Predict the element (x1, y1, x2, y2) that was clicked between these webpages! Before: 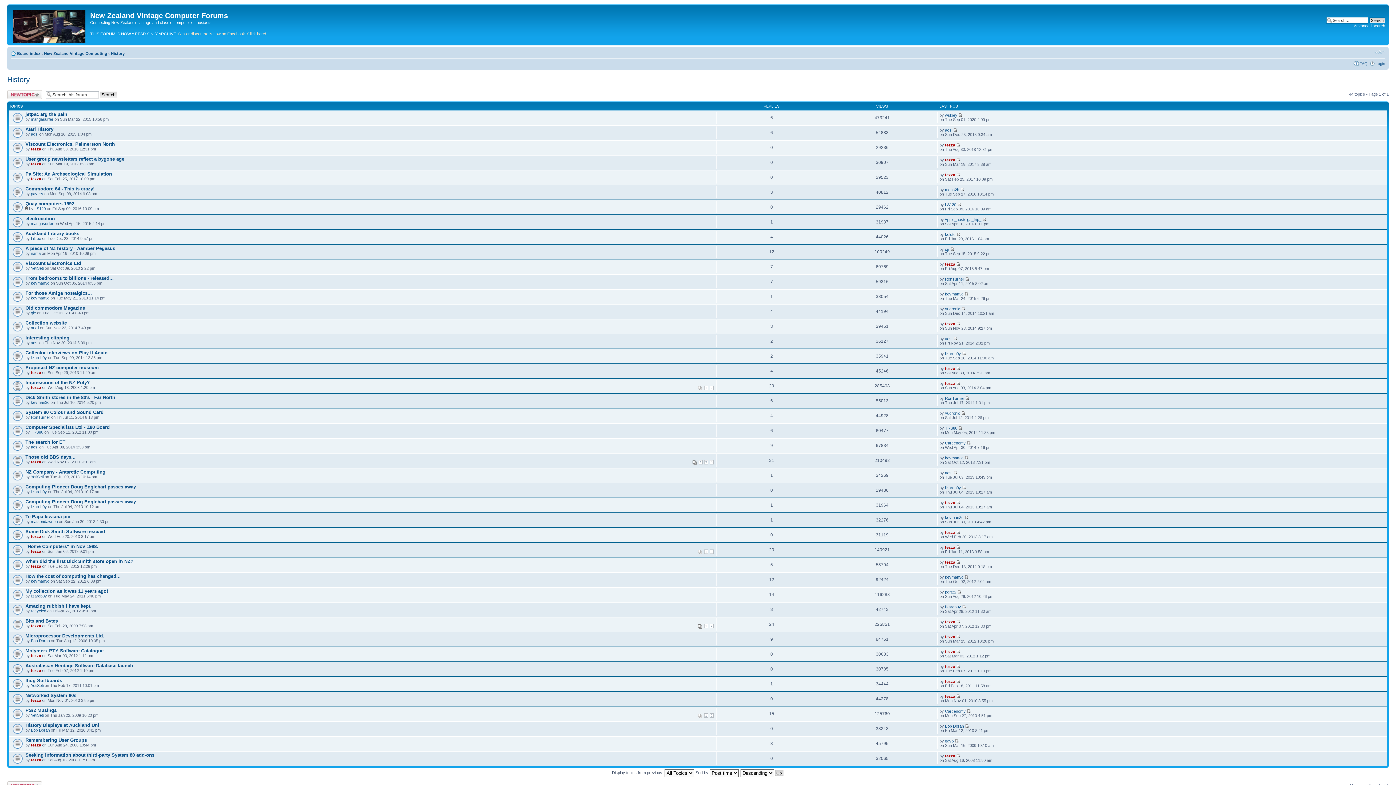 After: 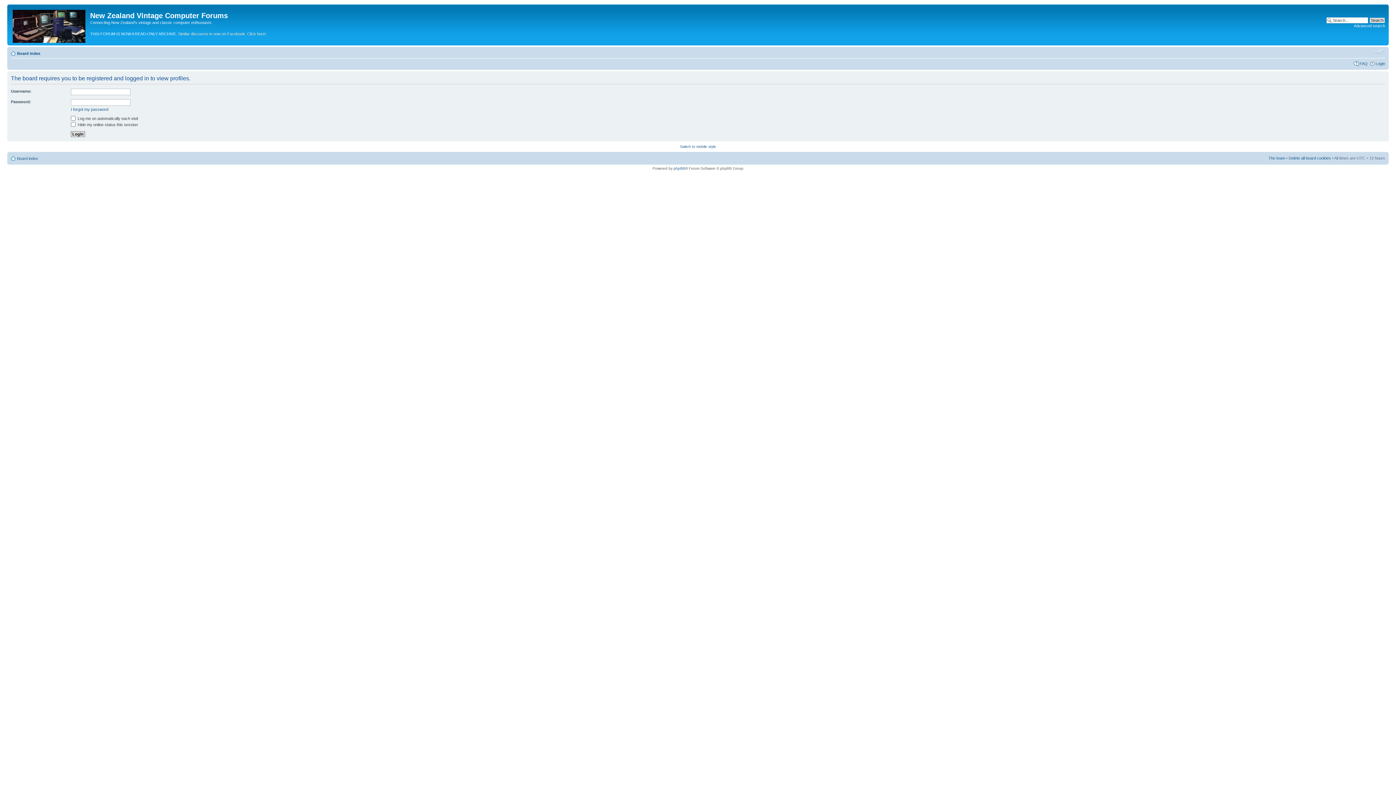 Action: label: Carcenomy bbox: (945, 440, 965, 445)